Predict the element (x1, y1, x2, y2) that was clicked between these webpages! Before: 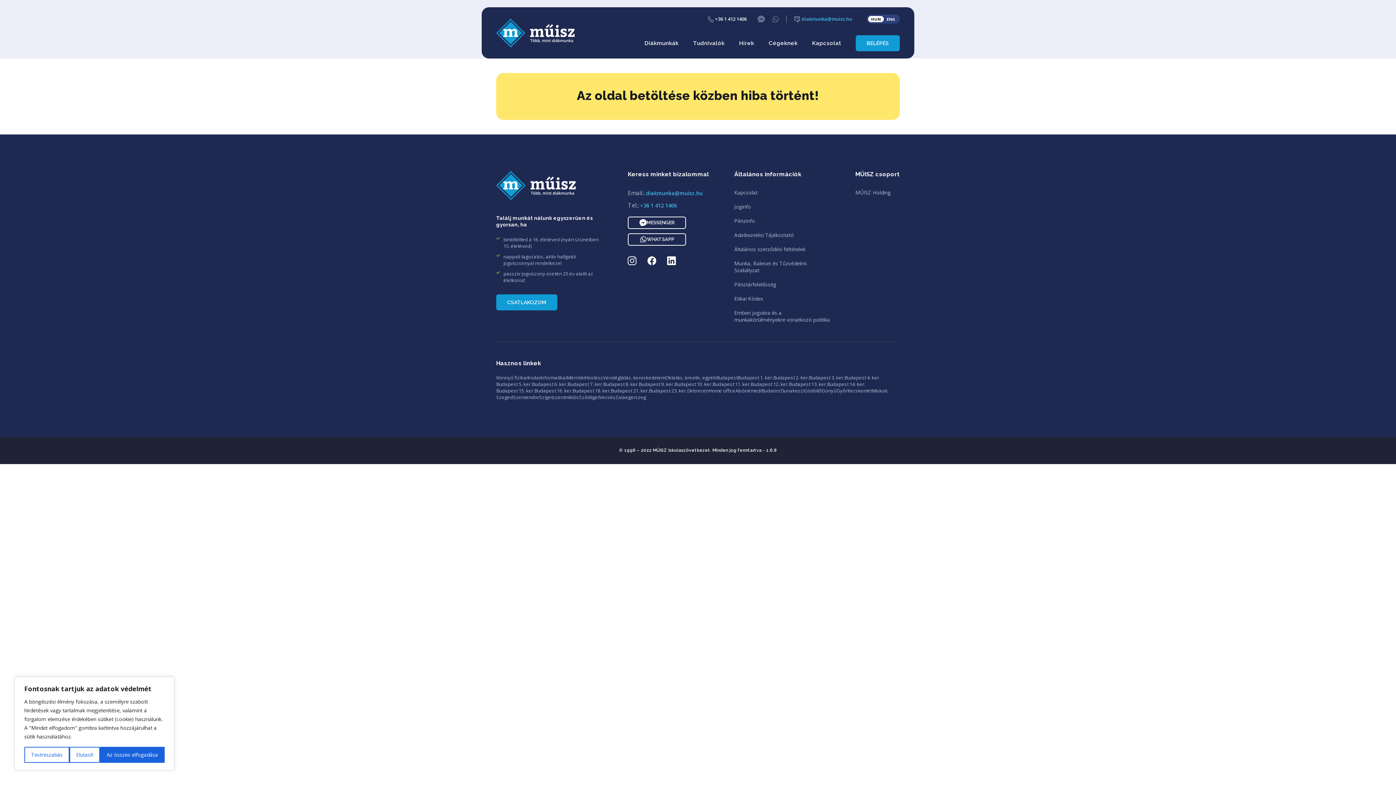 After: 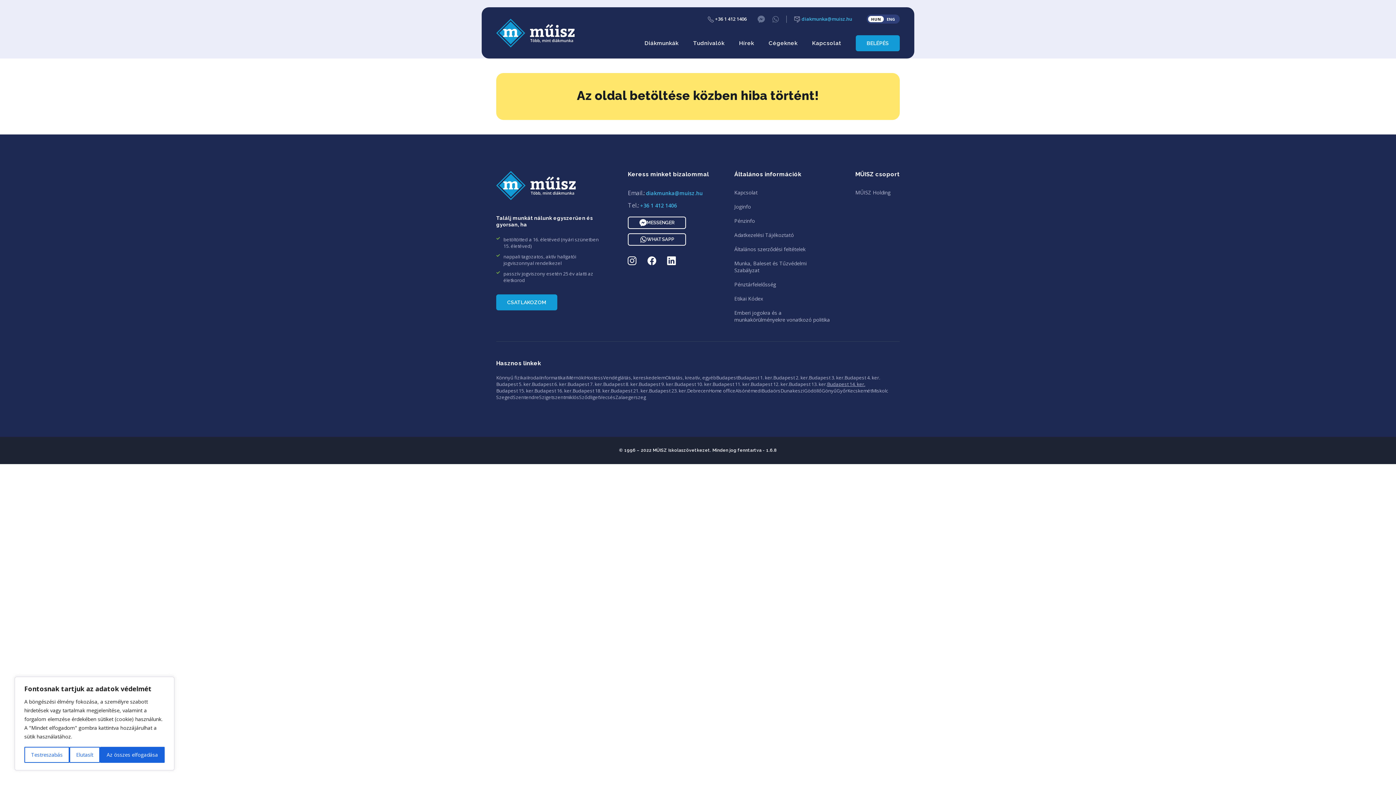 Action: label: Budapest 14. ker. bbox: (827, 381, 865, 387)